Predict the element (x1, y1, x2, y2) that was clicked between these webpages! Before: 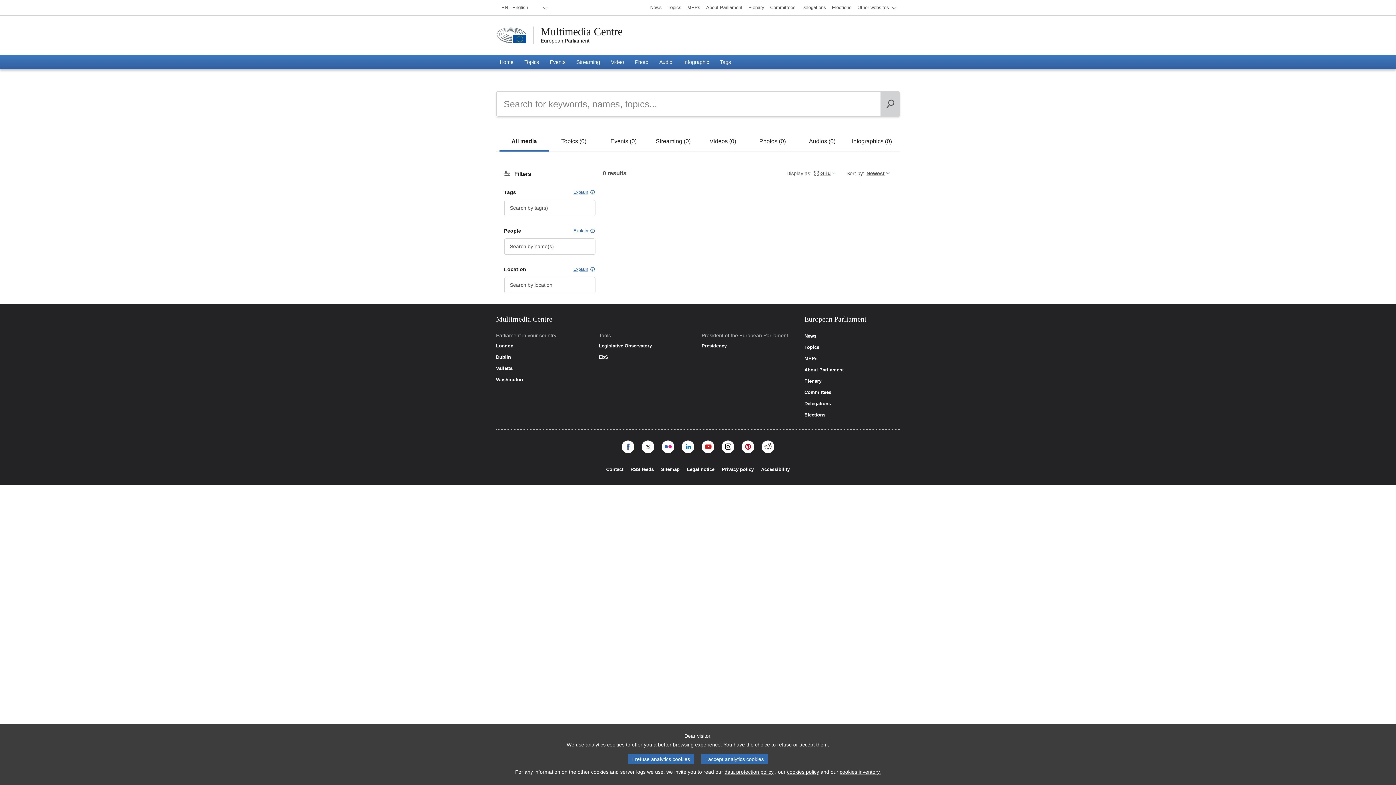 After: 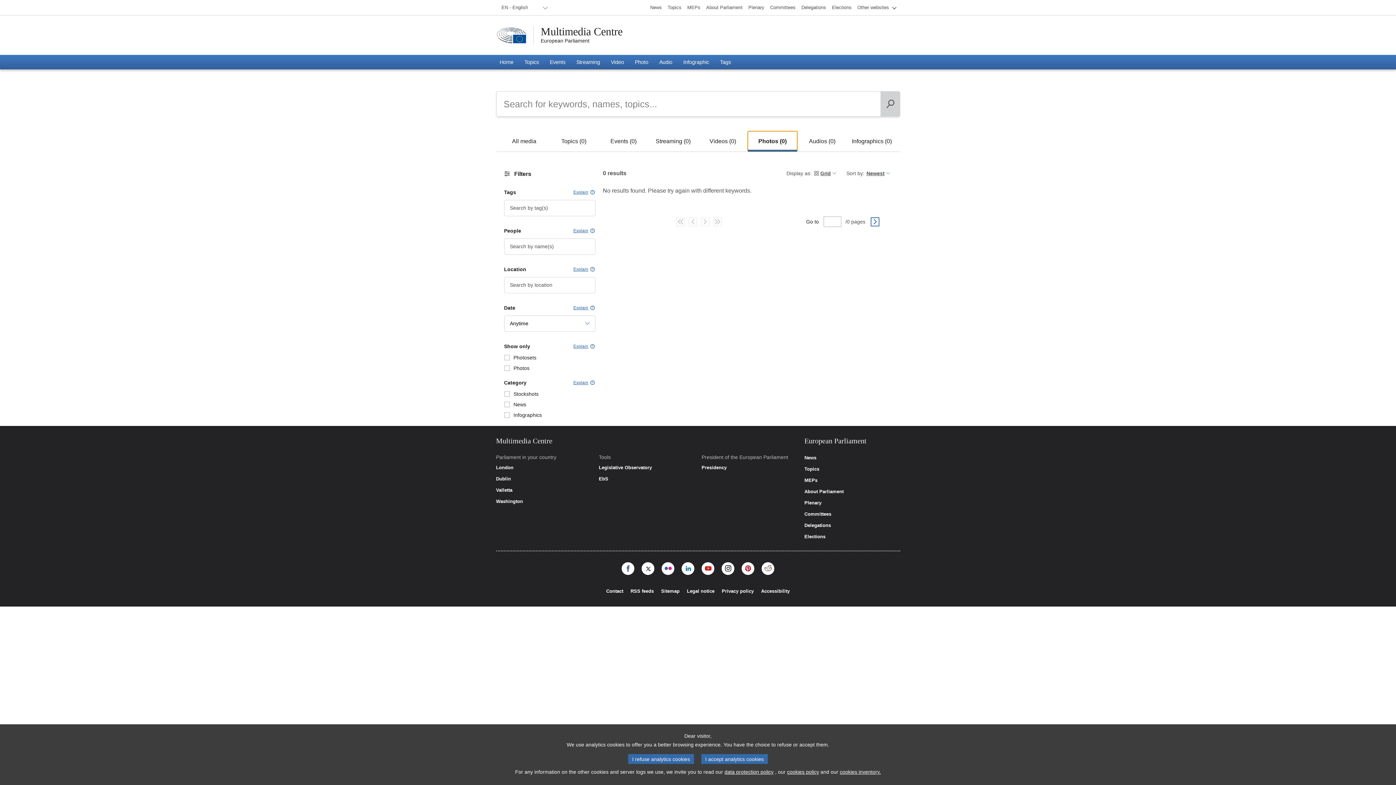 Action: label: Photos (0) bbox: (747, 131, 797, 151)